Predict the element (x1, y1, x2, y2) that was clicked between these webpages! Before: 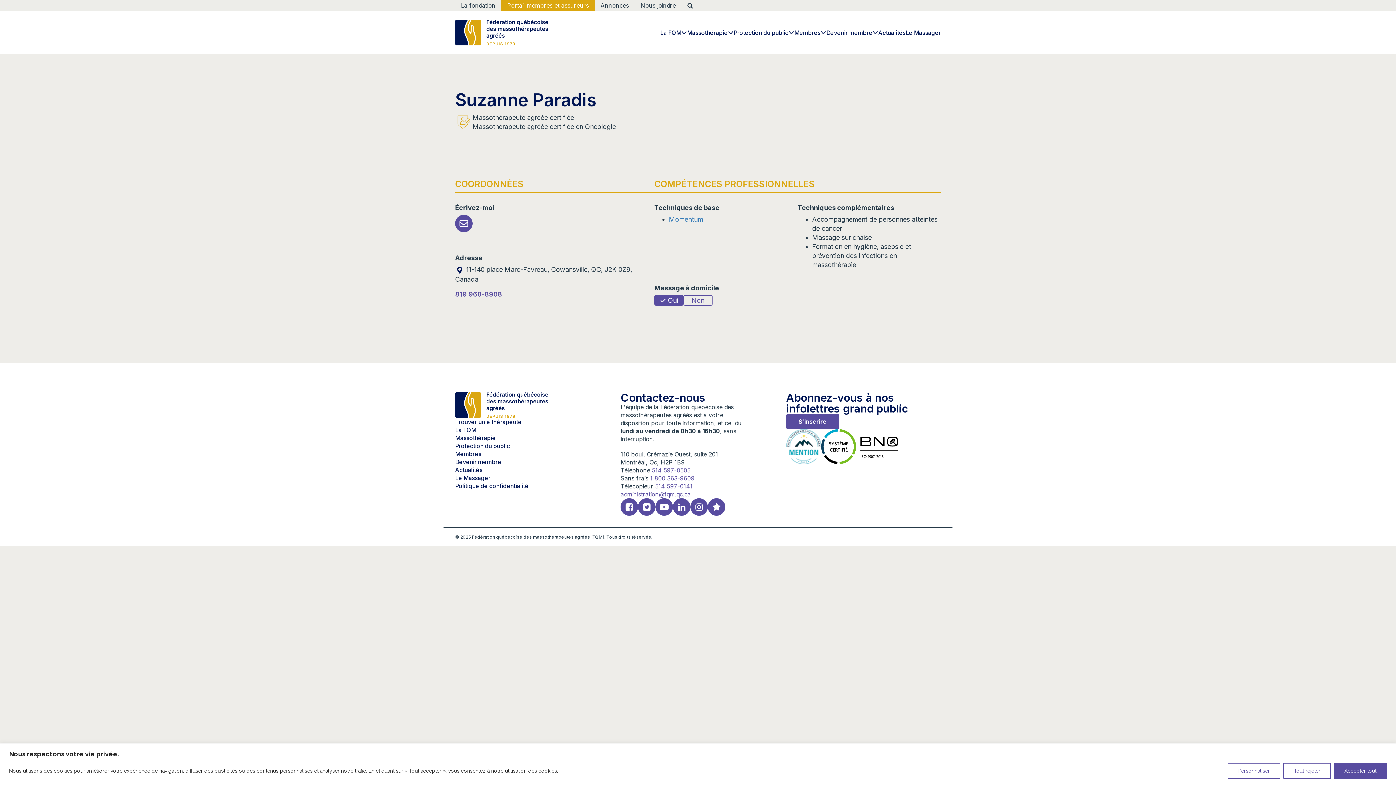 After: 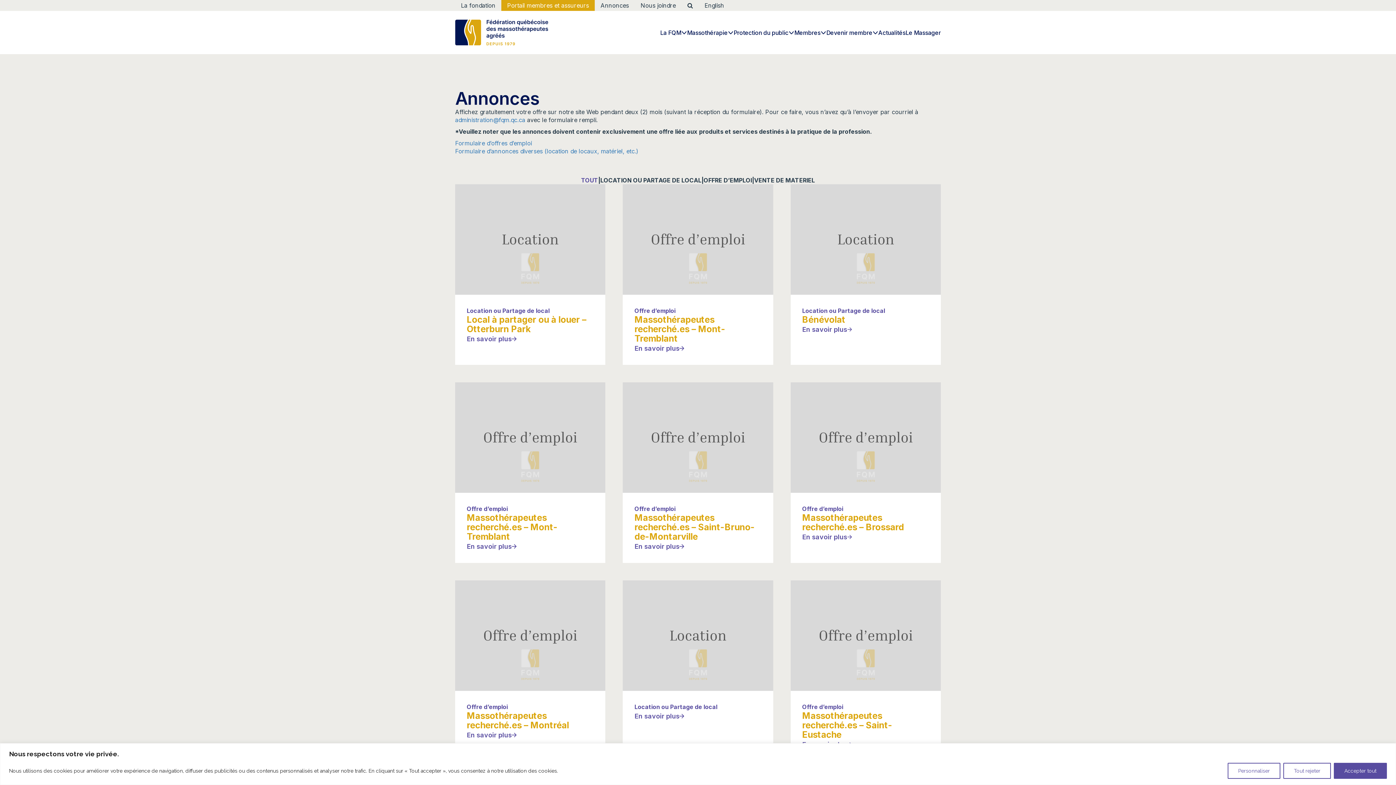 Action: bbox: (594, 0, 634, 10) label: Annonces